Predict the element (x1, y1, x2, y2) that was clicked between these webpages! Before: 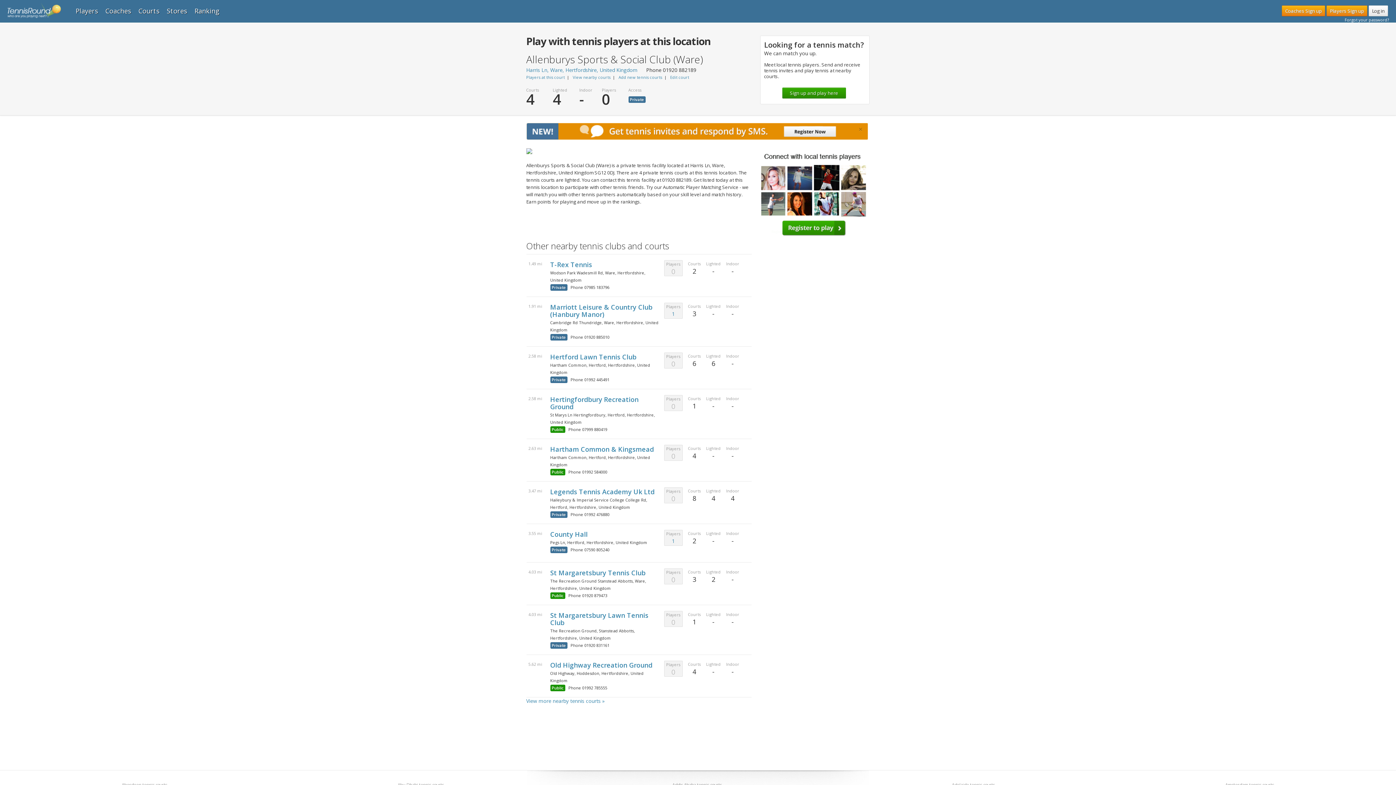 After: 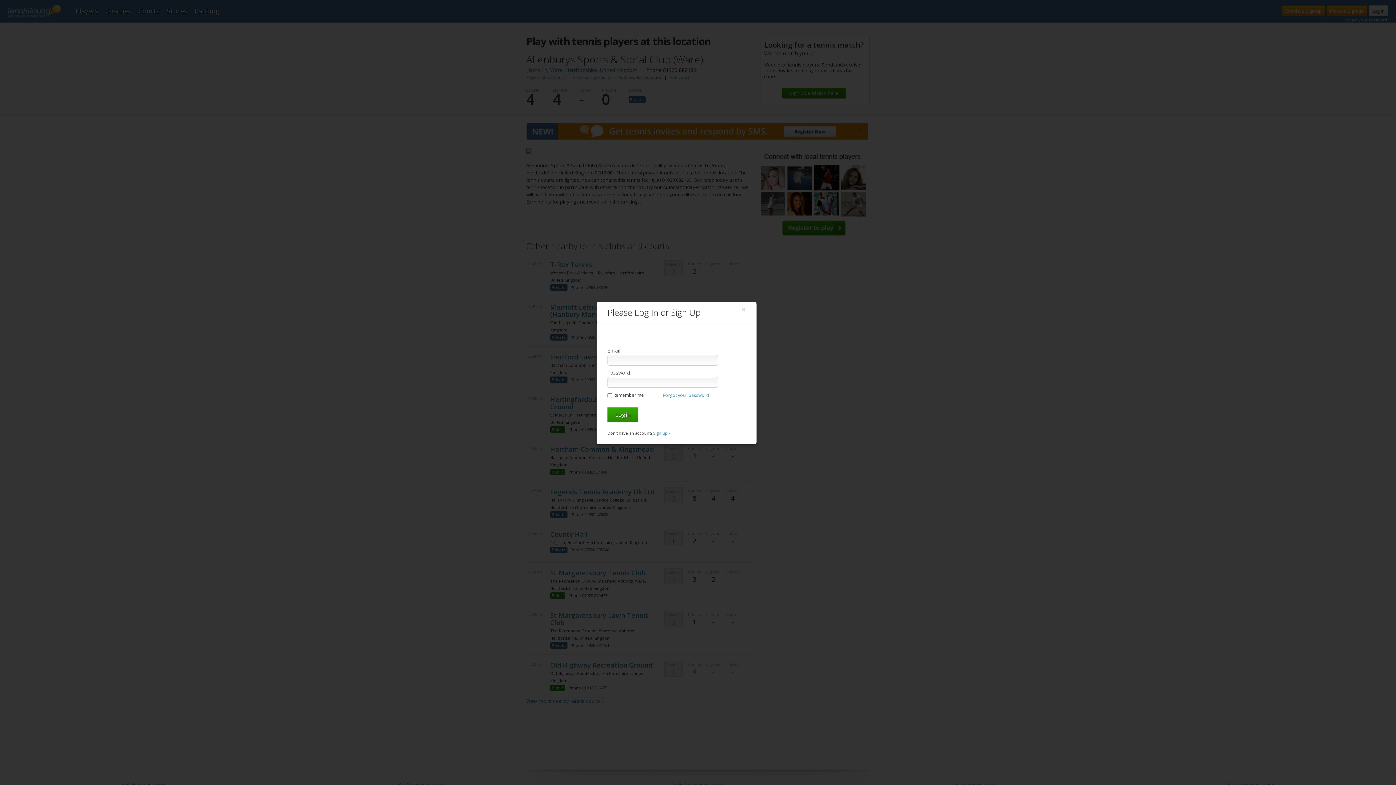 Action: label: Edit court bbox: (670, 74, 689, 80)